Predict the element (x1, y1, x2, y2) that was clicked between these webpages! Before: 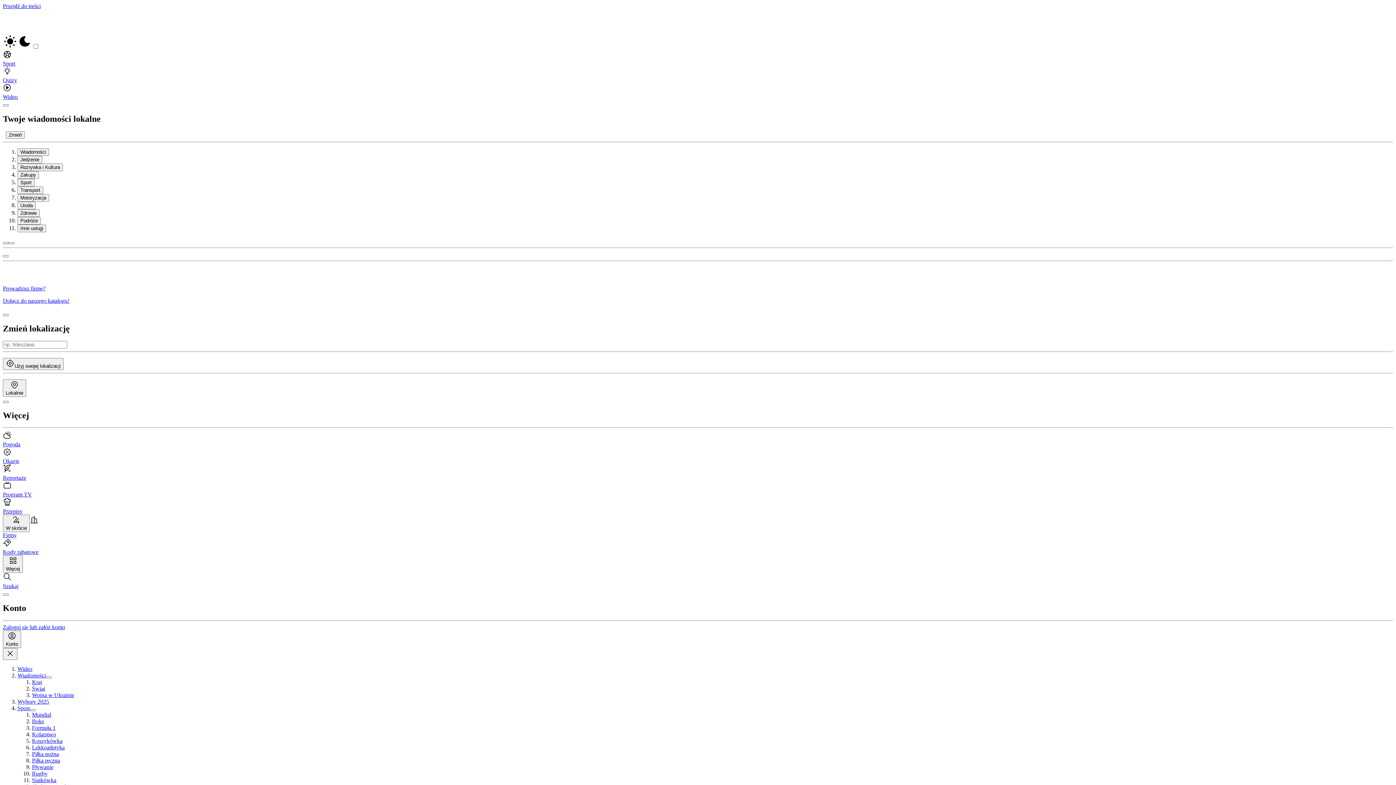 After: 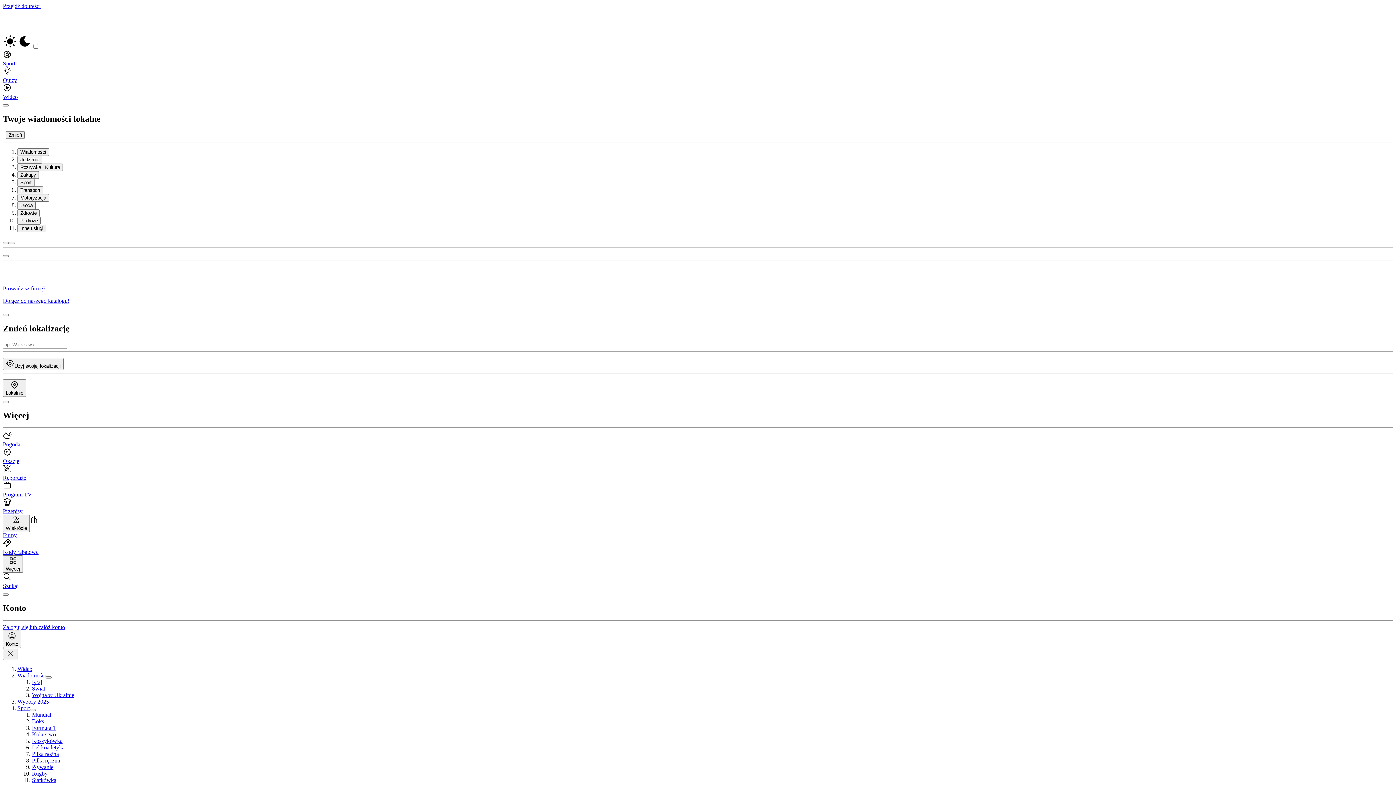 Action: label: Okazje bbox: (2, 451, 1393, 464)